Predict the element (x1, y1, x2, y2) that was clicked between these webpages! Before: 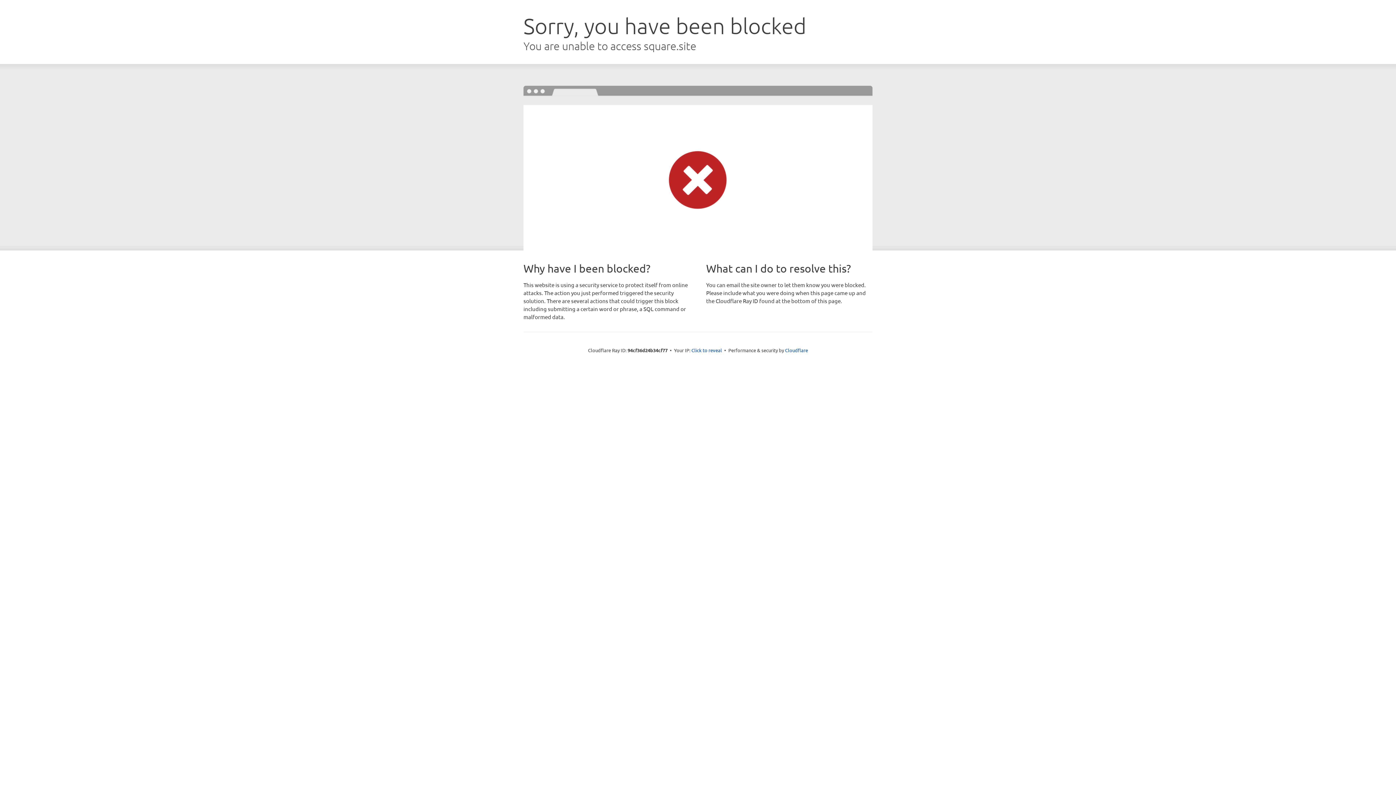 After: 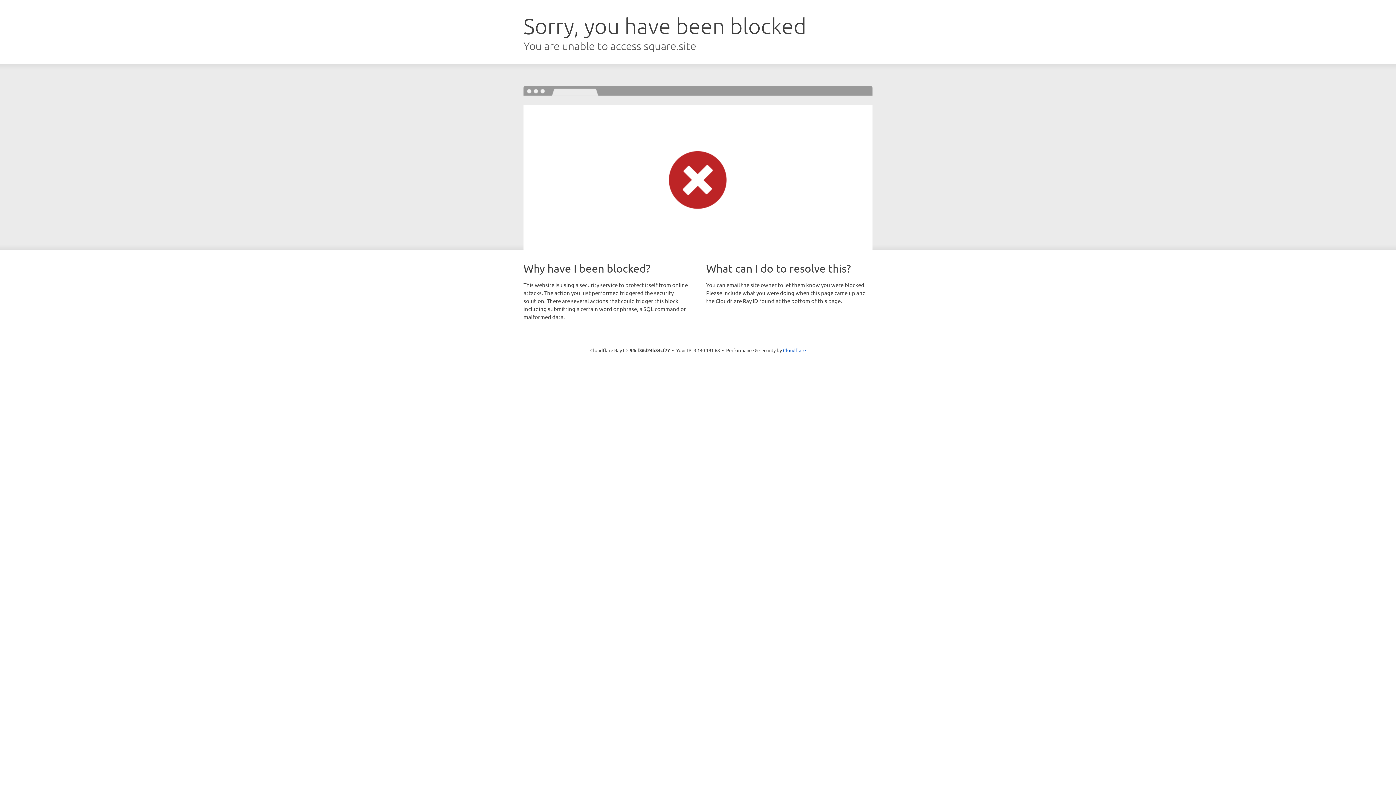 Action: label: Click to reveal bbox: (691, 346, 722, 353)